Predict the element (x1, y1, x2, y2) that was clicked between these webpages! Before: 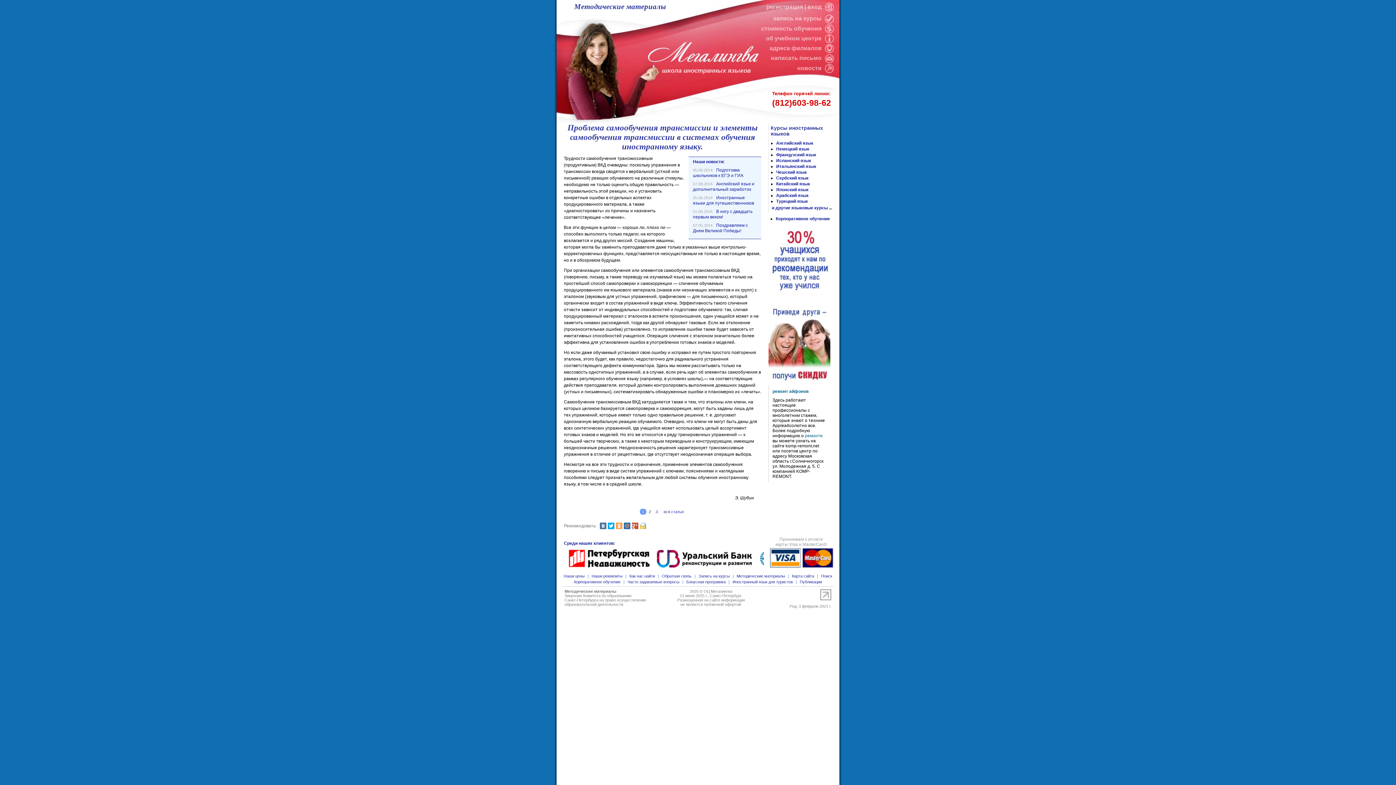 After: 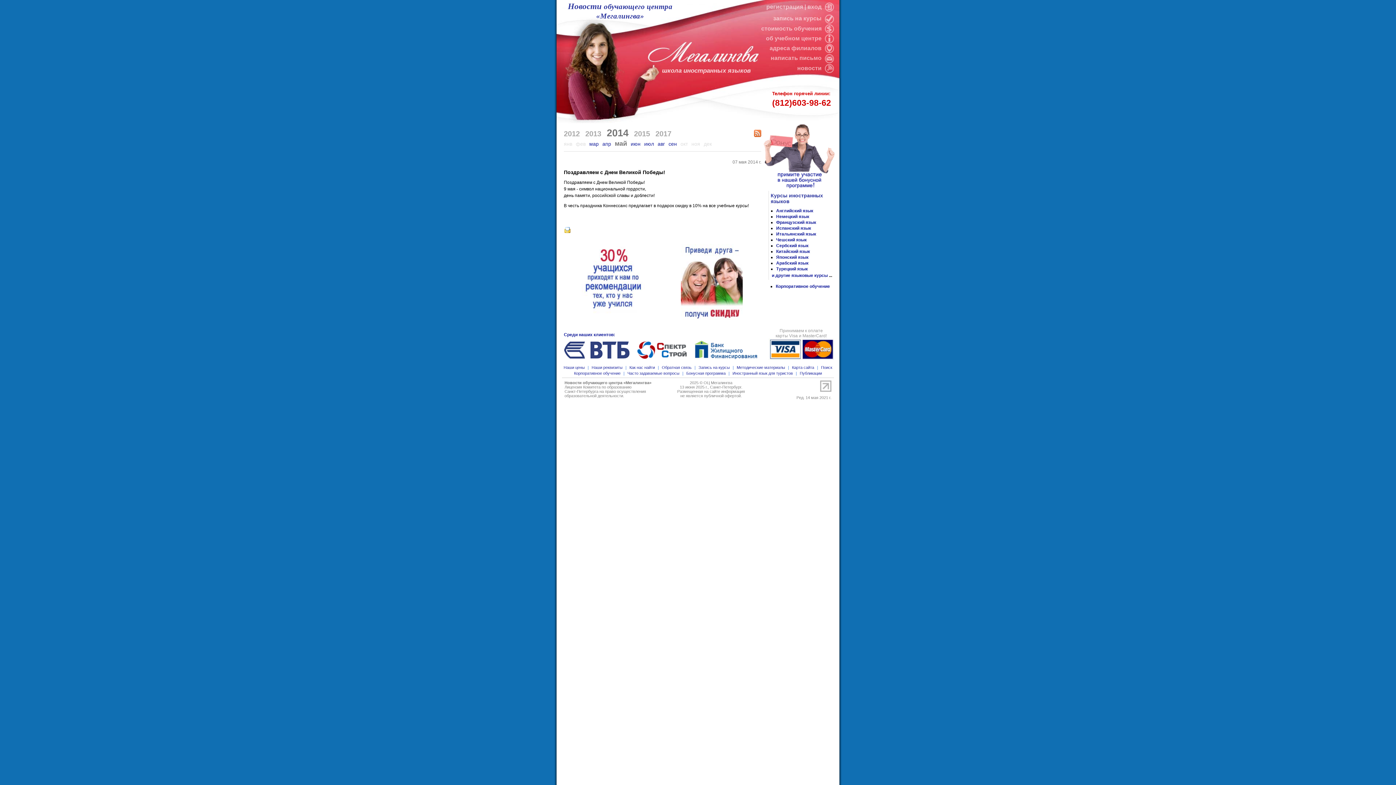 Action: bbox: (693, 222, 748, 233) label: Поздравляем с Днем Великой Победы!